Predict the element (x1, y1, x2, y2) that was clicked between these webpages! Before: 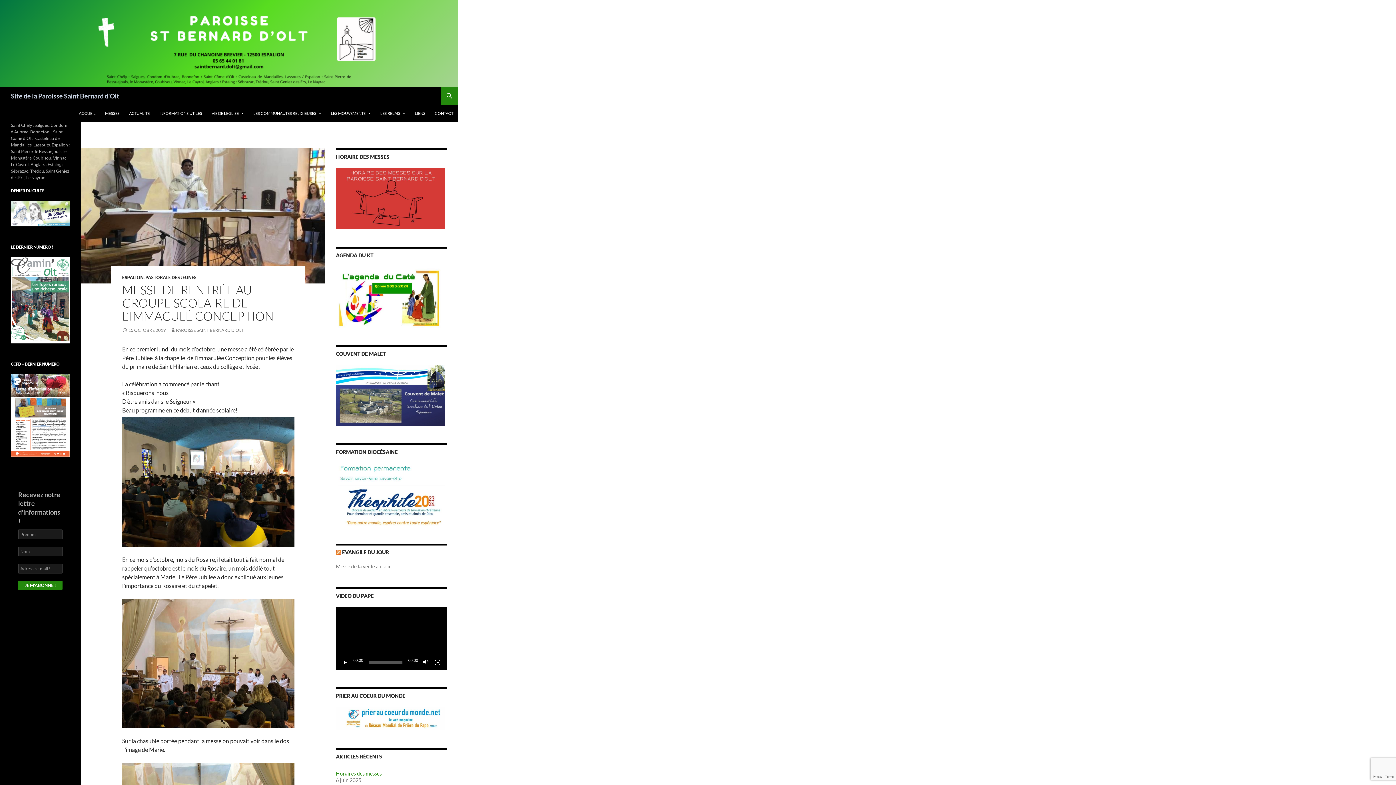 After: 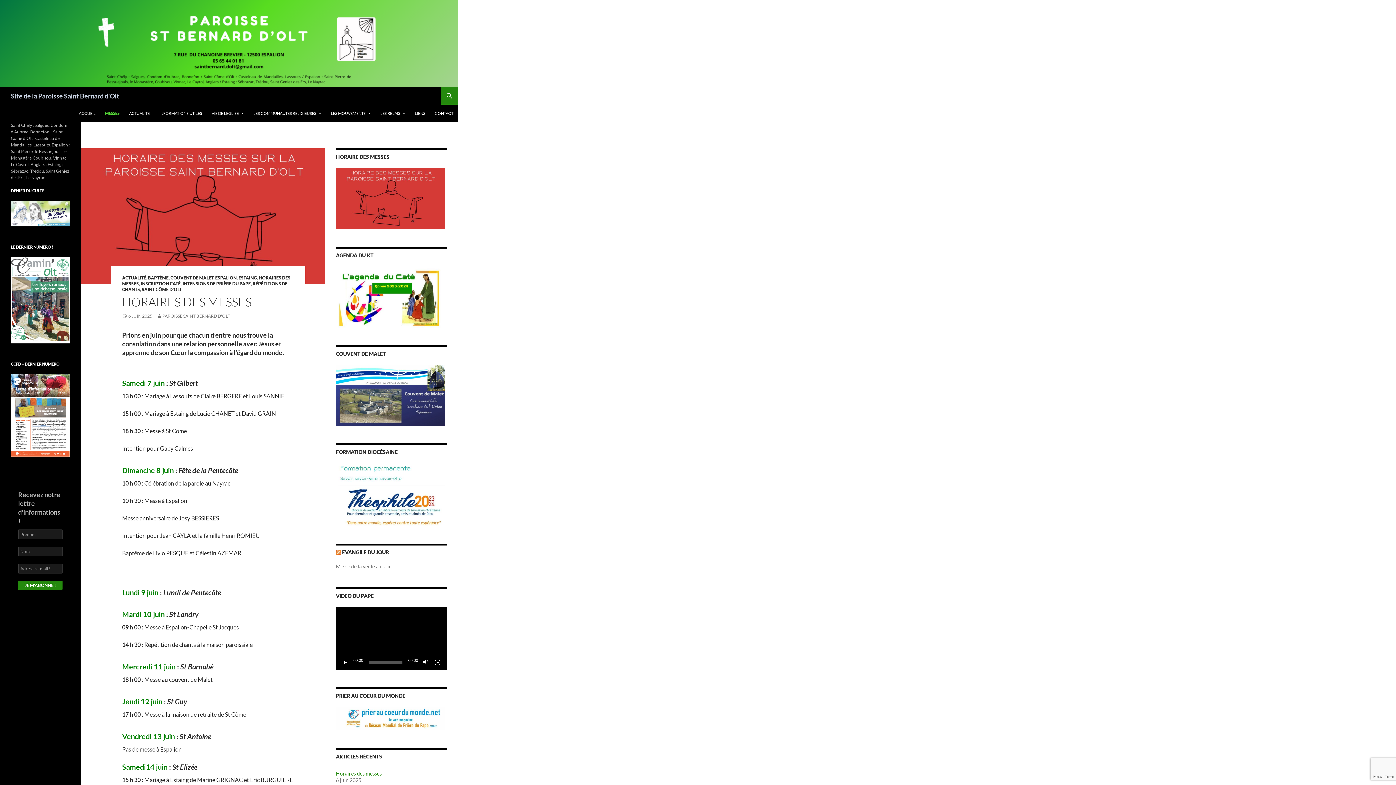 Action: bbox: (336, 194, 445, 201)